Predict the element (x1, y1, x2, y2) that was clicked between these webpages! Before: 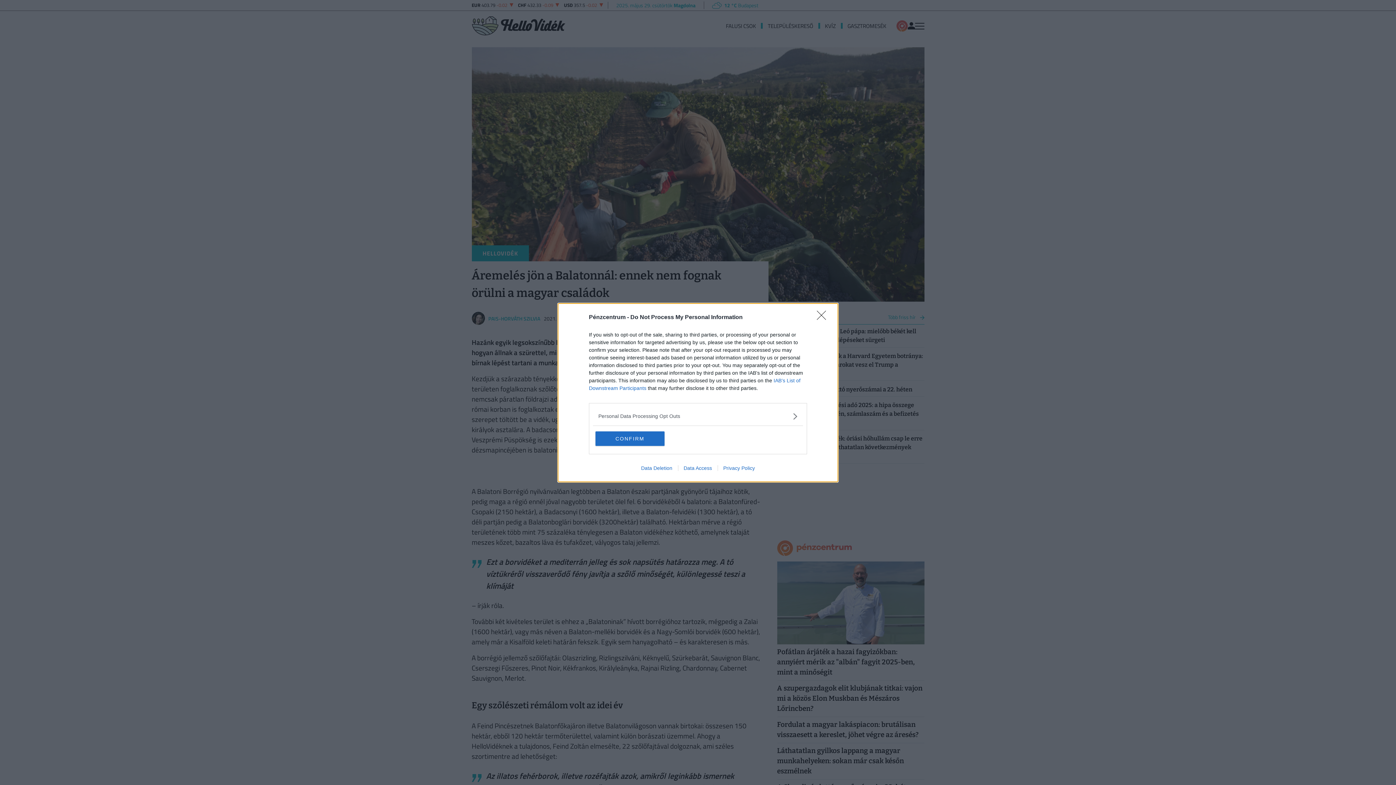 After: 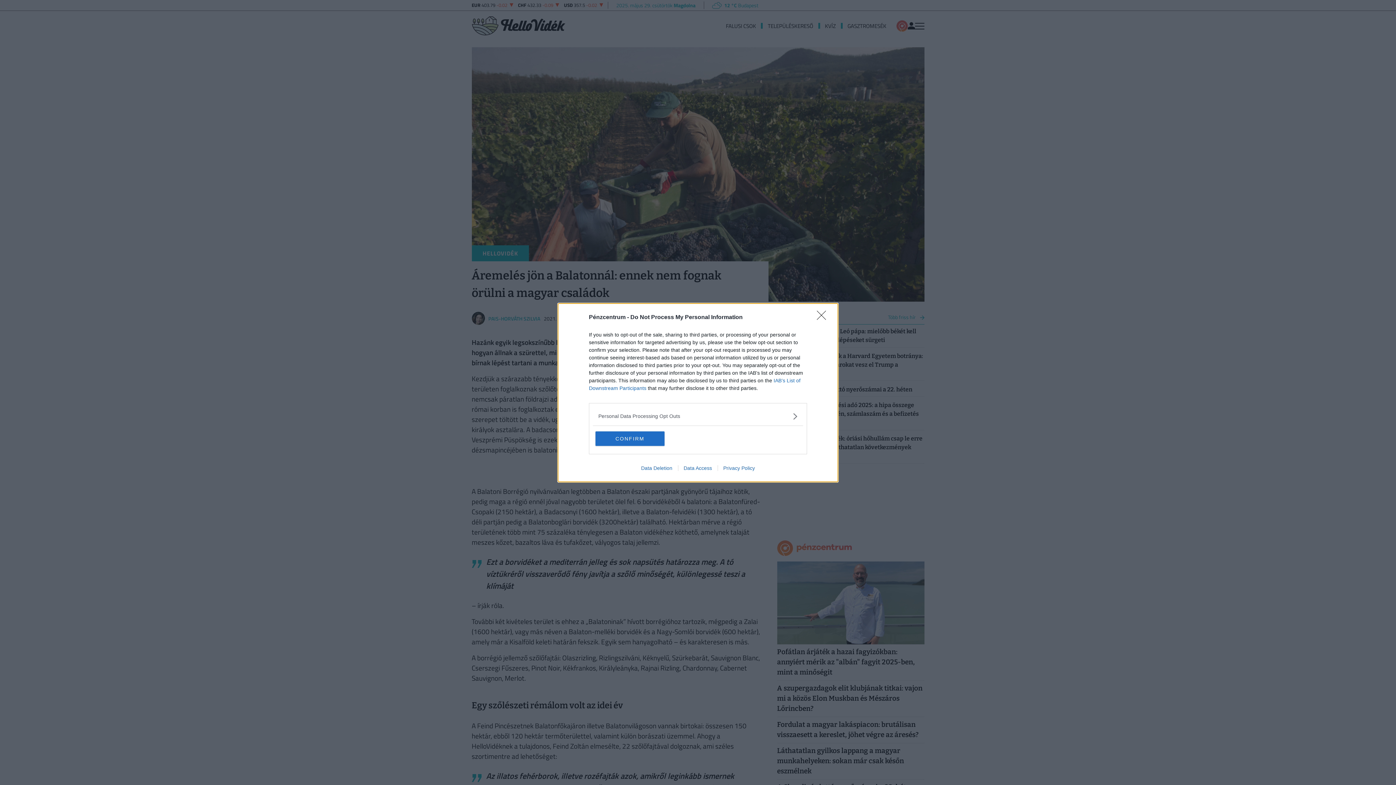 Action: label: Data Access bbox: (678, 465, 717, 471)